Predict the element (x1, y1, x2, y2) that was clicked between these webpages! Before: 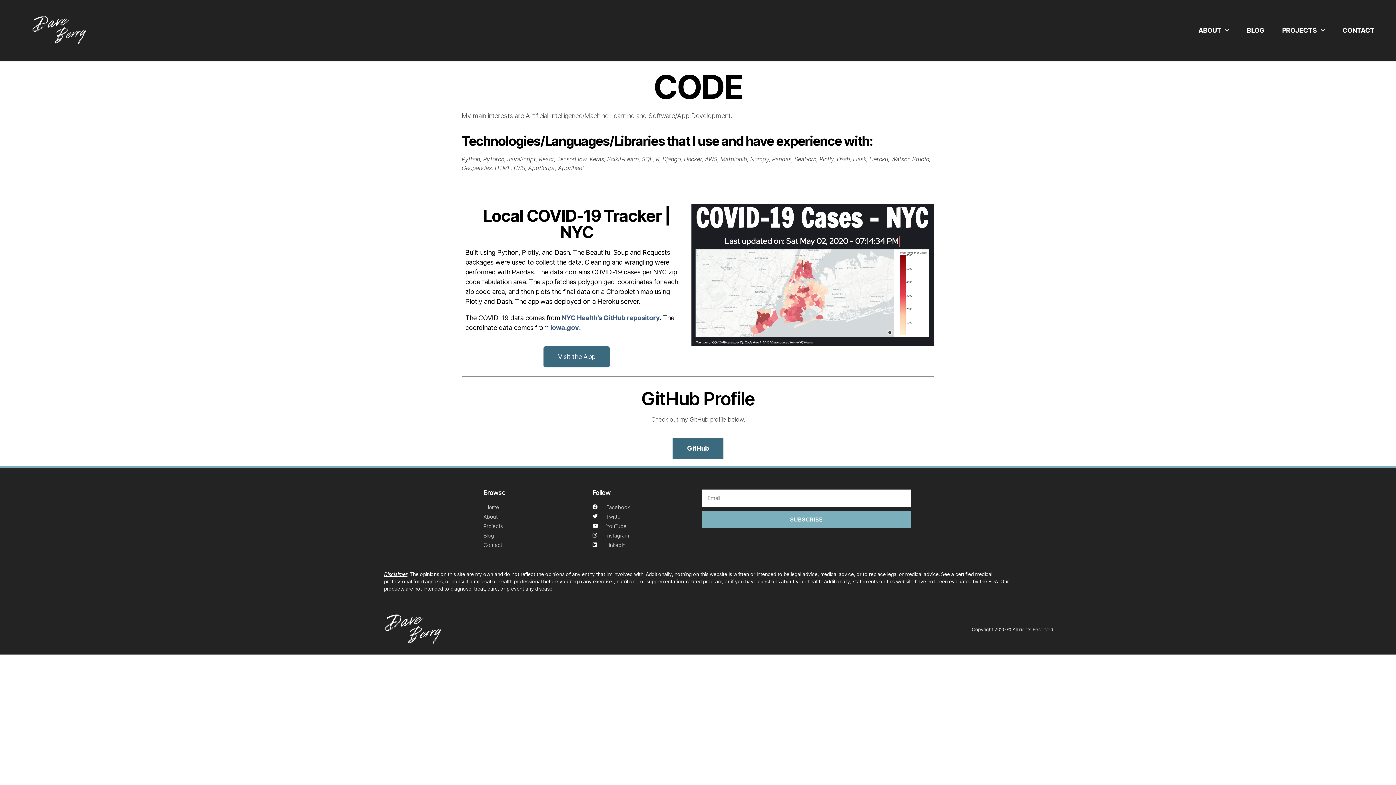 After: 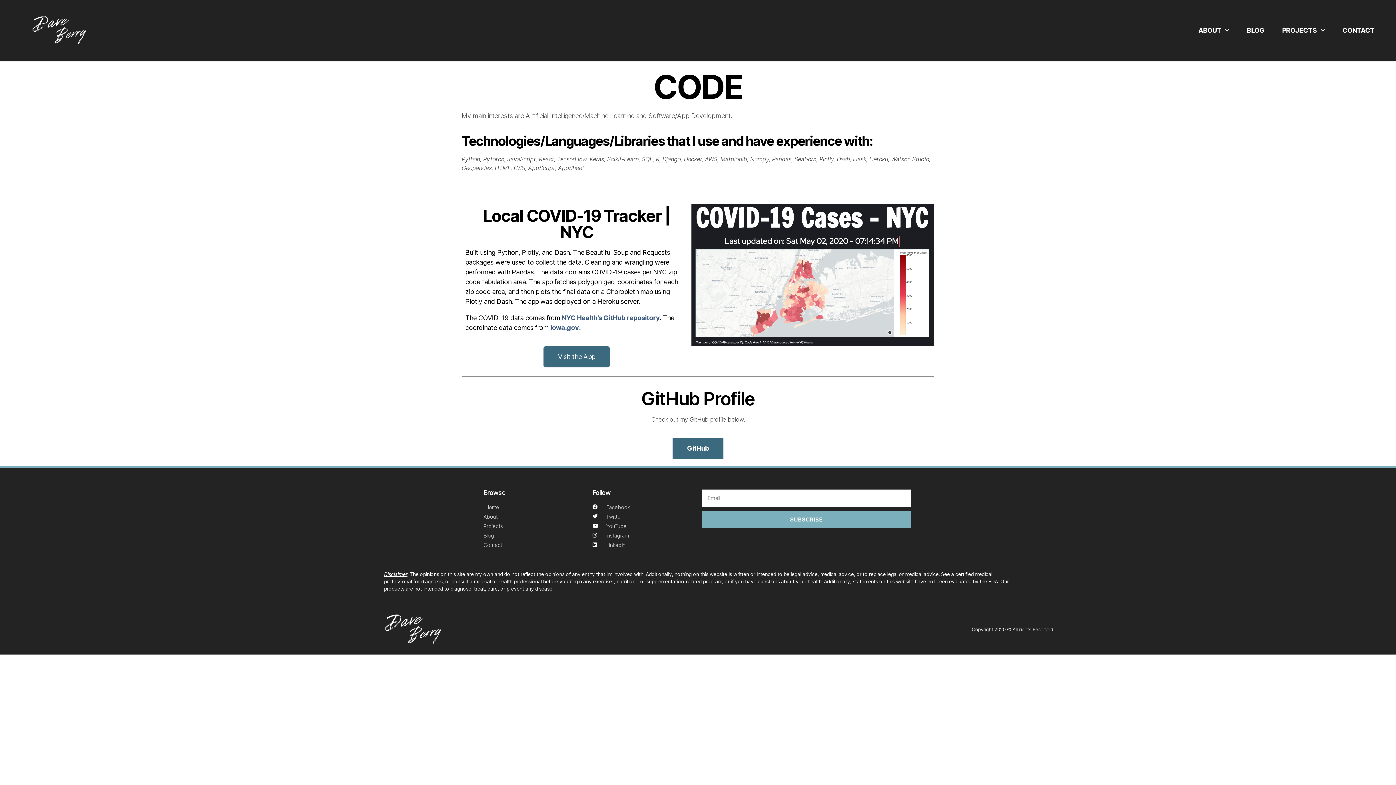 Action: bbox: (691, 203, 934, 345)